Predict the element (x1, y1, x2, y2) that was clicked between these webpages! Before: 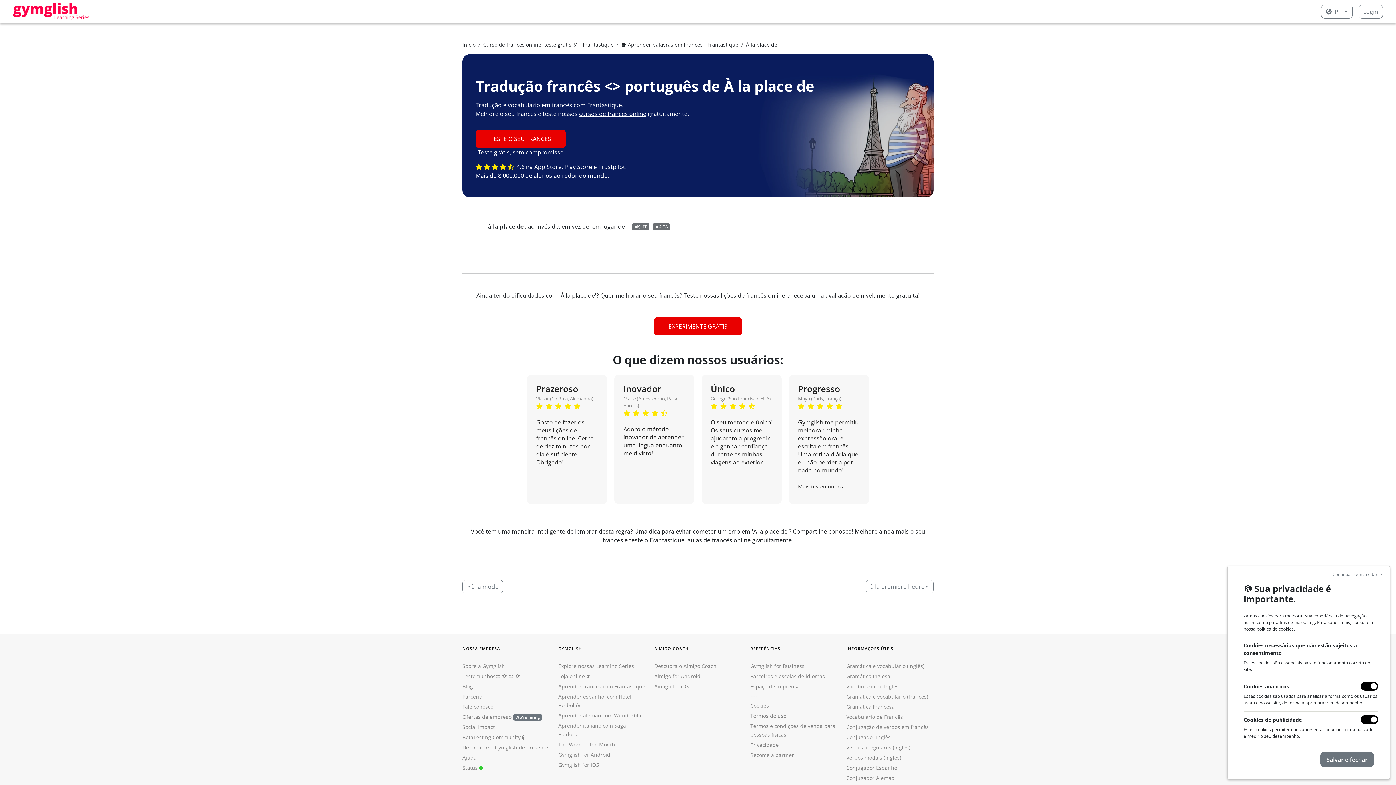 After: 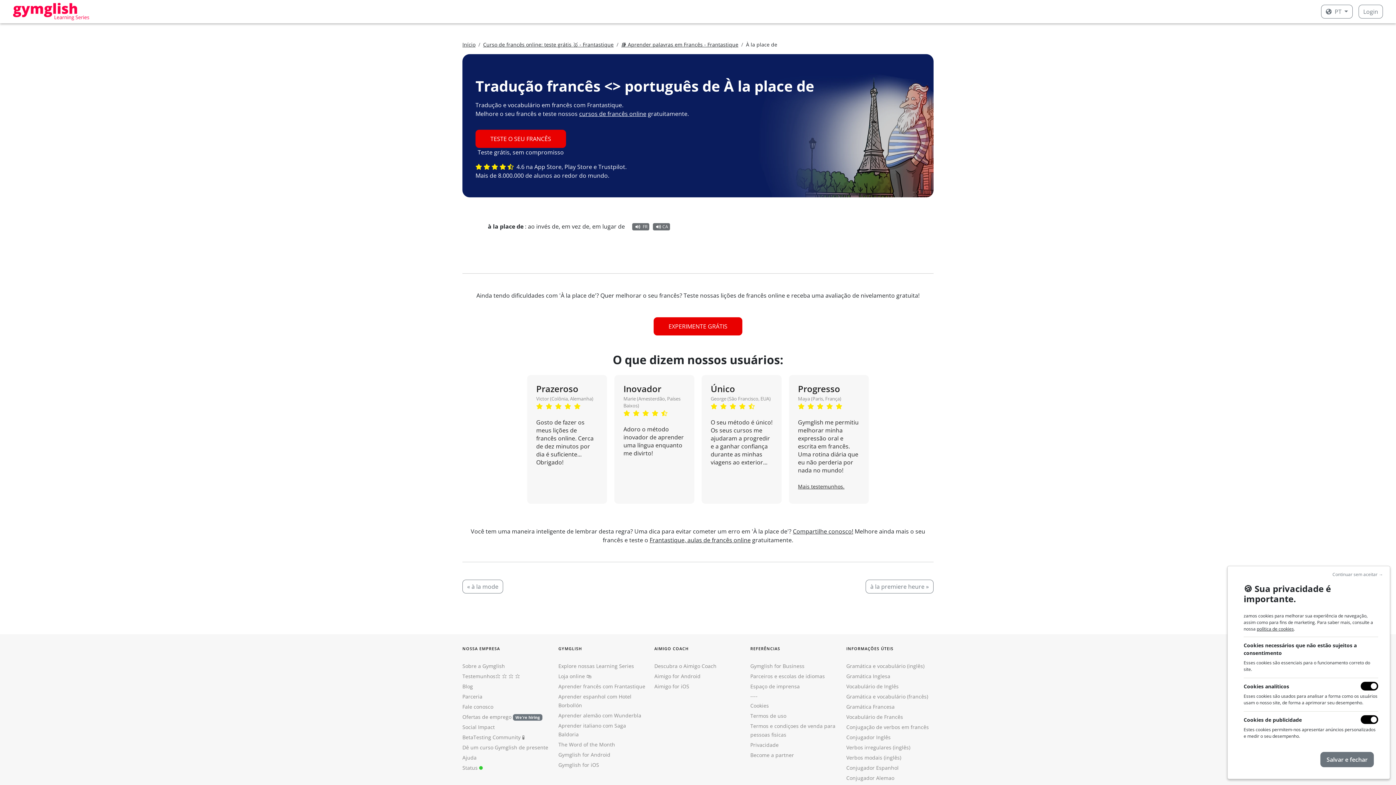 Action: label: NOSSA EMPRESA bbox: (462, 644, 549, 653)